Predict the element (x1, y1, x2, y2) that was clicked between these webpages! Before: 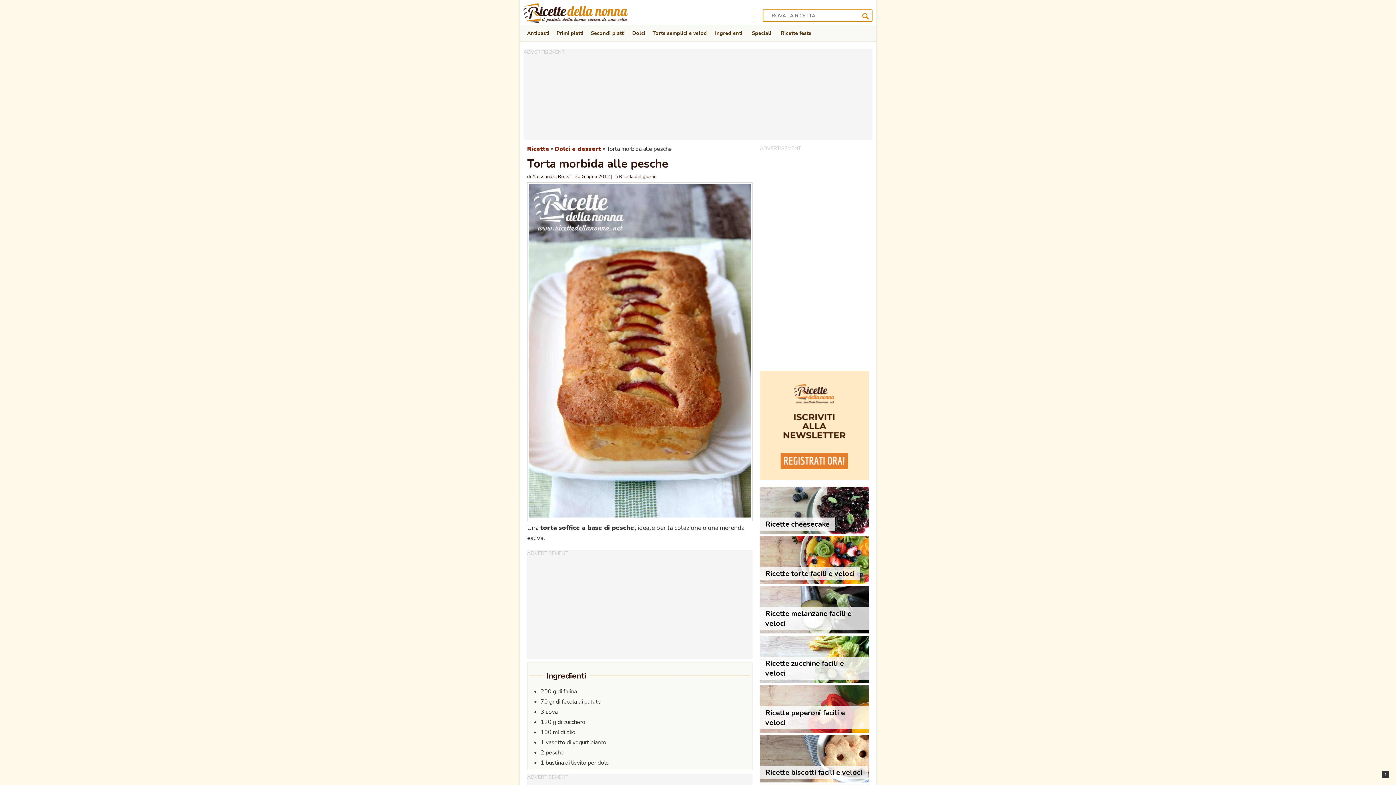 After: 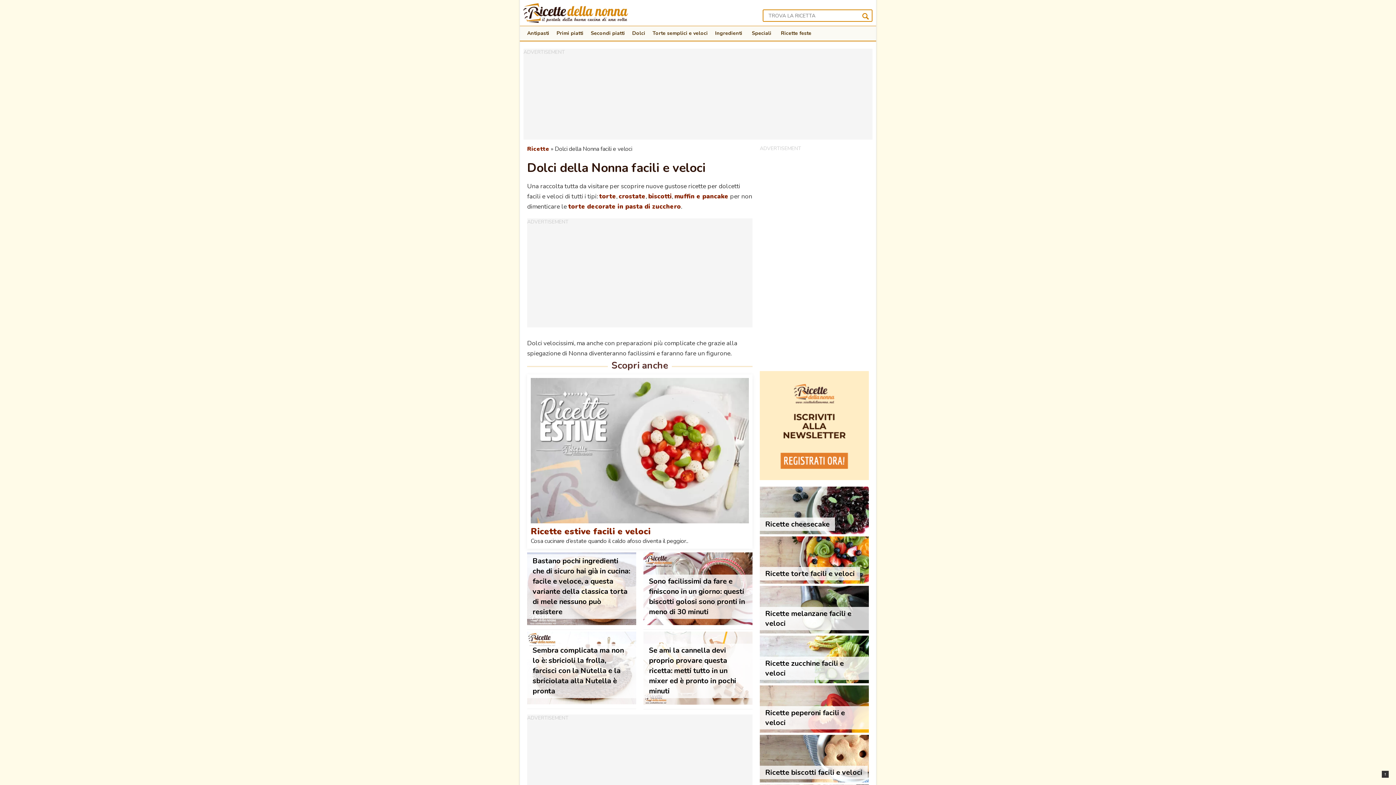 Action: bbox: (554, 145, 601, 153) label: Dolci e dessert